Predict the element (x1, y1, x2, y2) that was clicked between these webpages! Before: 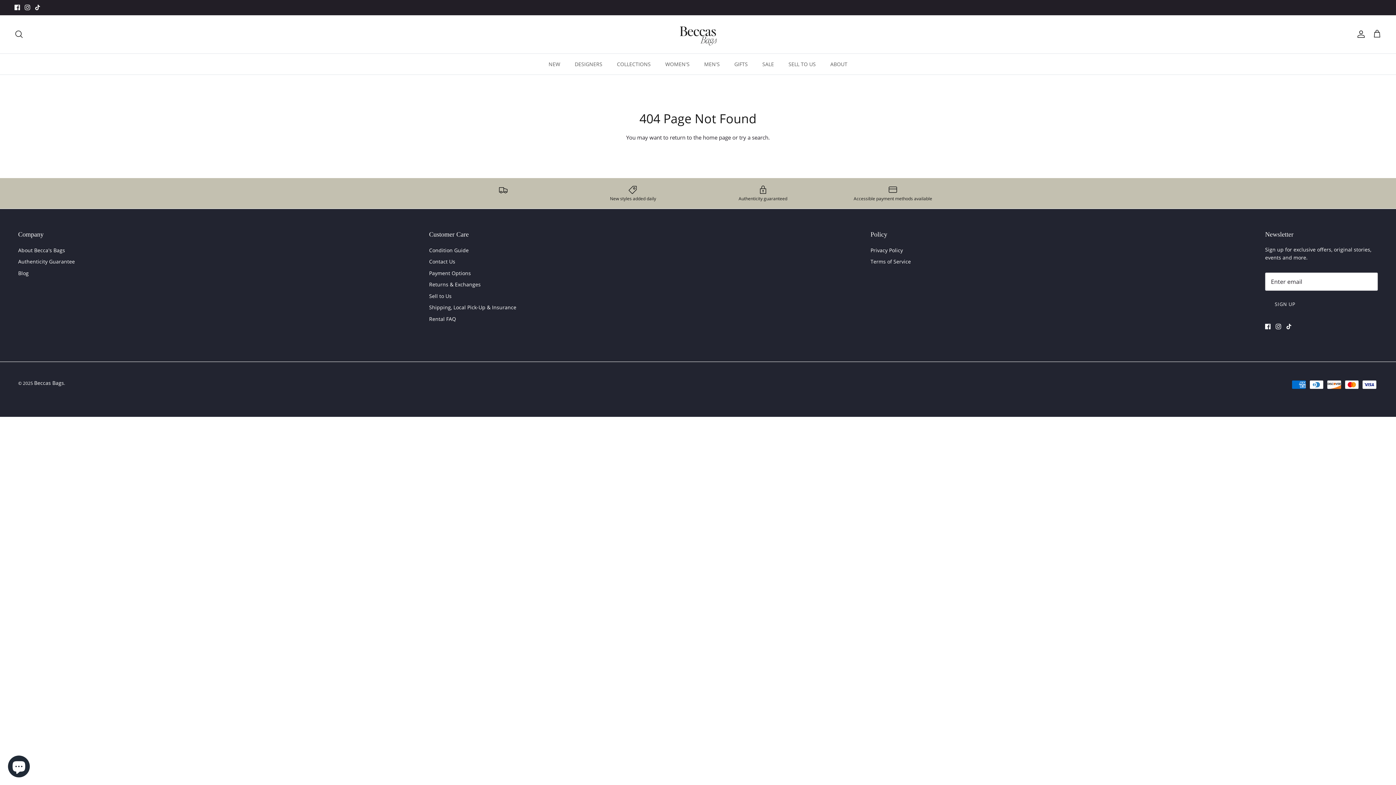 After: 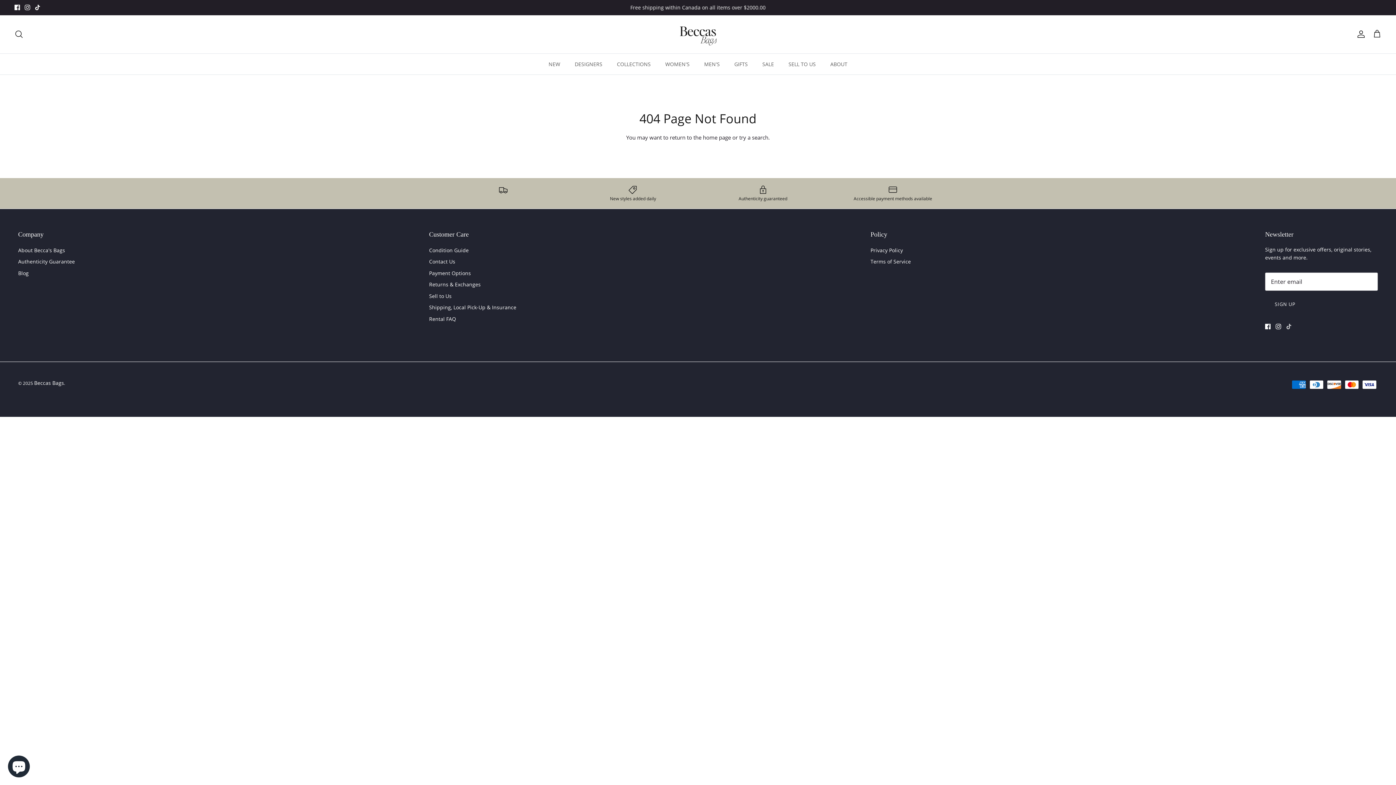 Action: label: Tiktok bbox: (1286, 323, 1291, 329)